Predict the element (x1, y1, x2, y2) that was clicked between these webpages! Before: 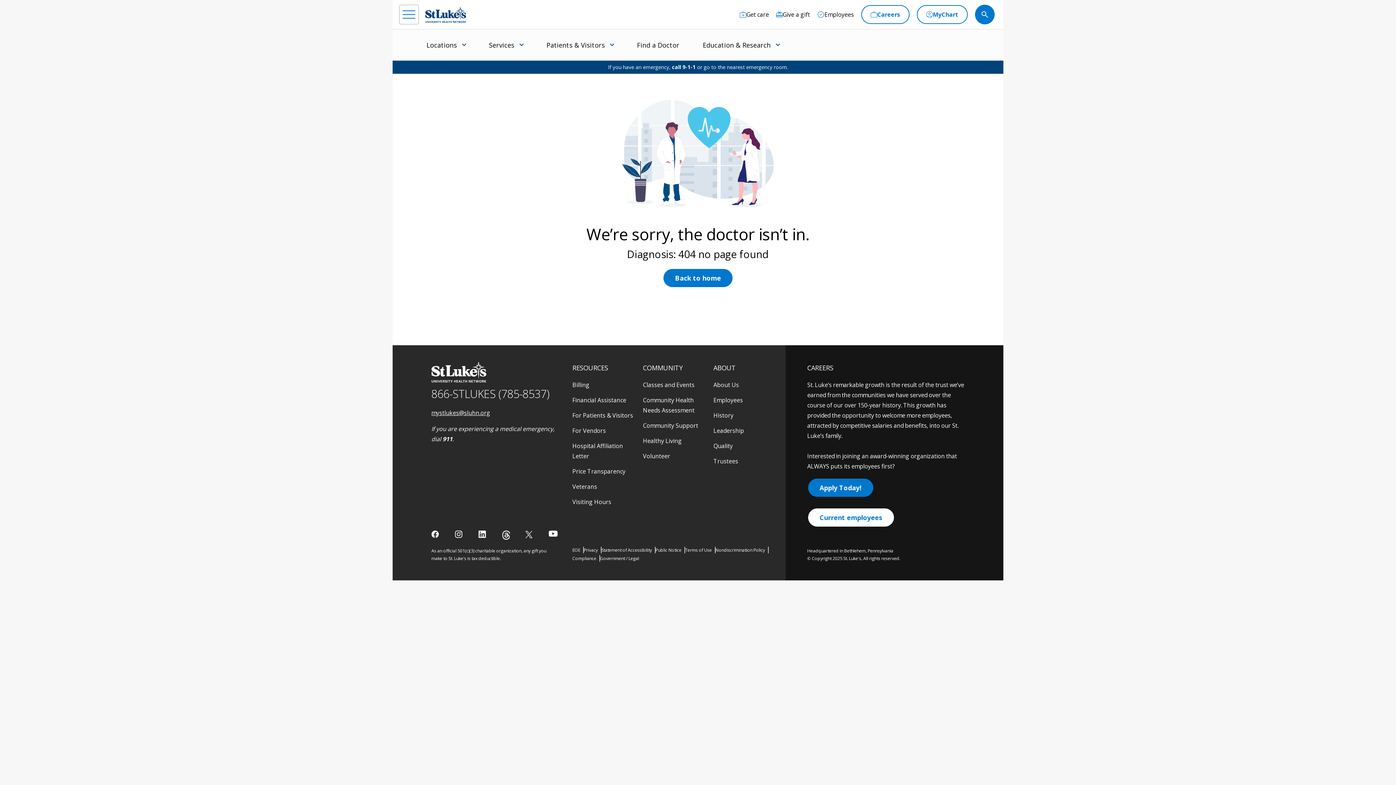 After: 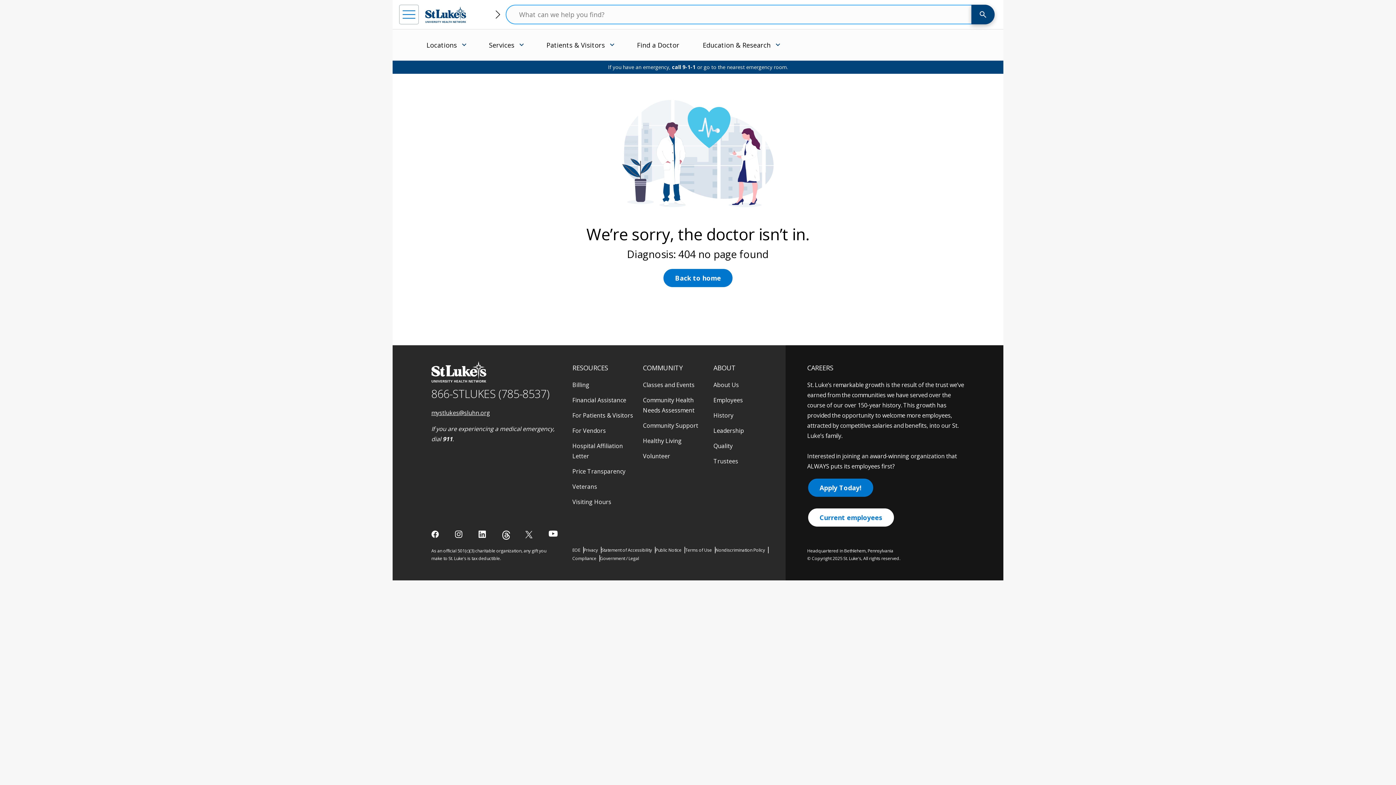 Action: label: search button bbox: (975, 4, 994, 24)